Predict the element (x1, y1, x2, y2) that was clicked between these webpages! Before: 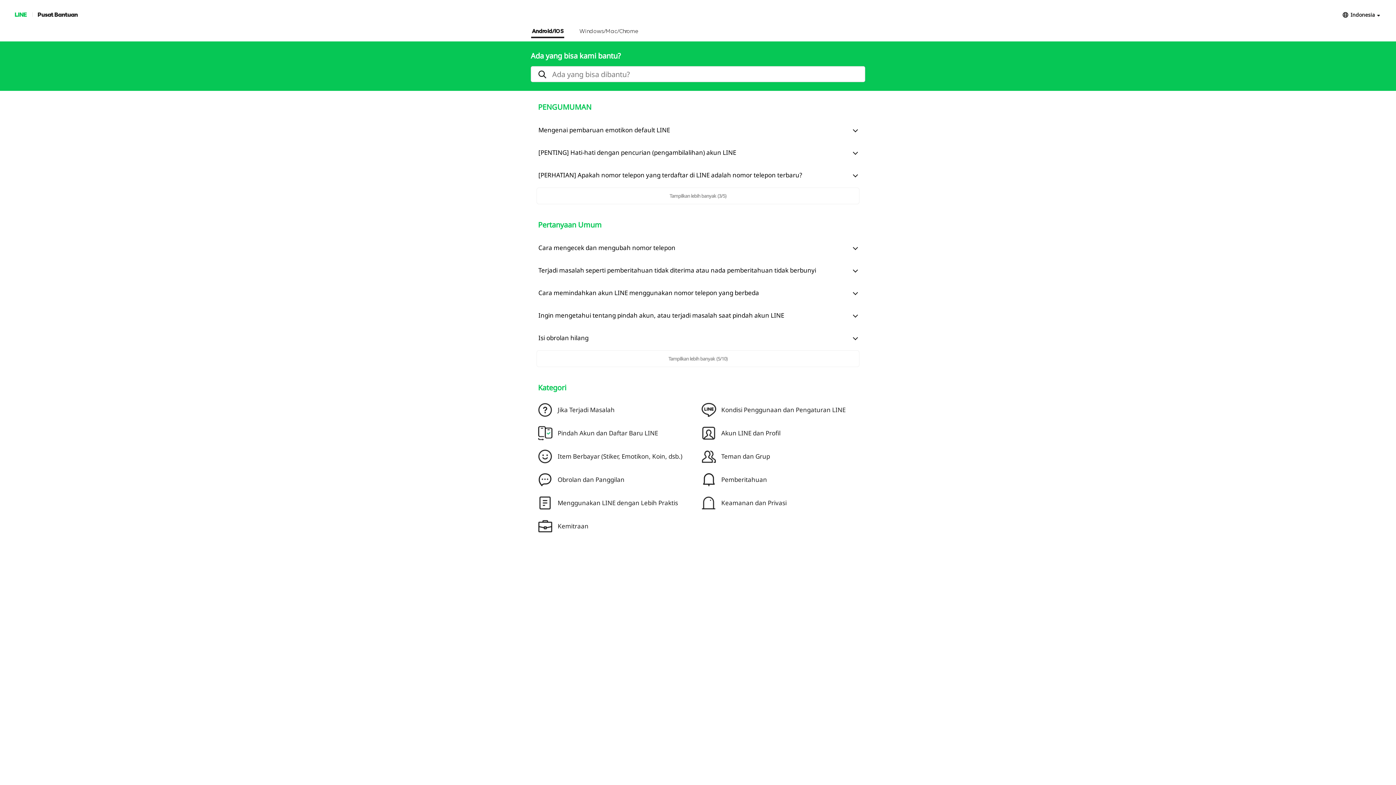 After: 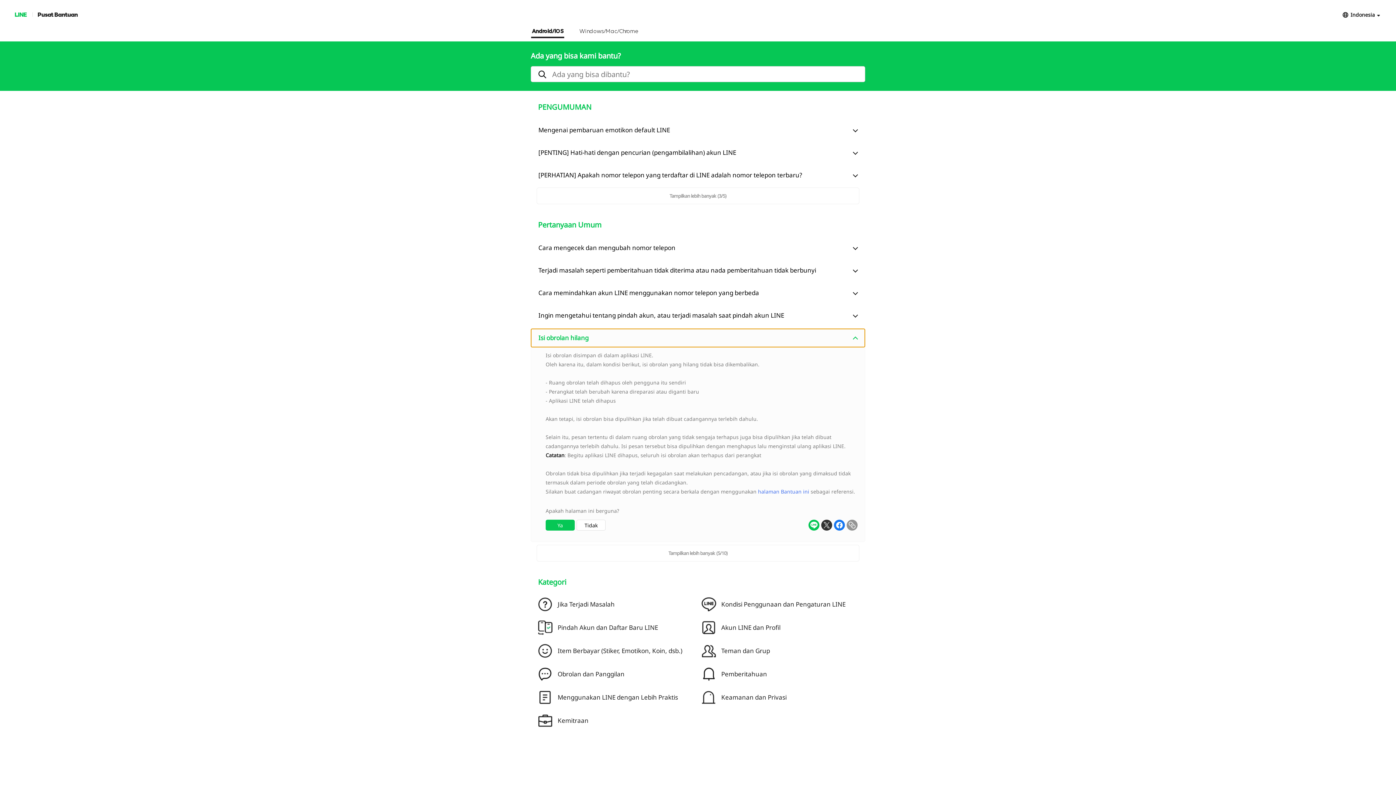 Action: label: Isi obrolan hilang bbox: (531, 329, 865, 347)